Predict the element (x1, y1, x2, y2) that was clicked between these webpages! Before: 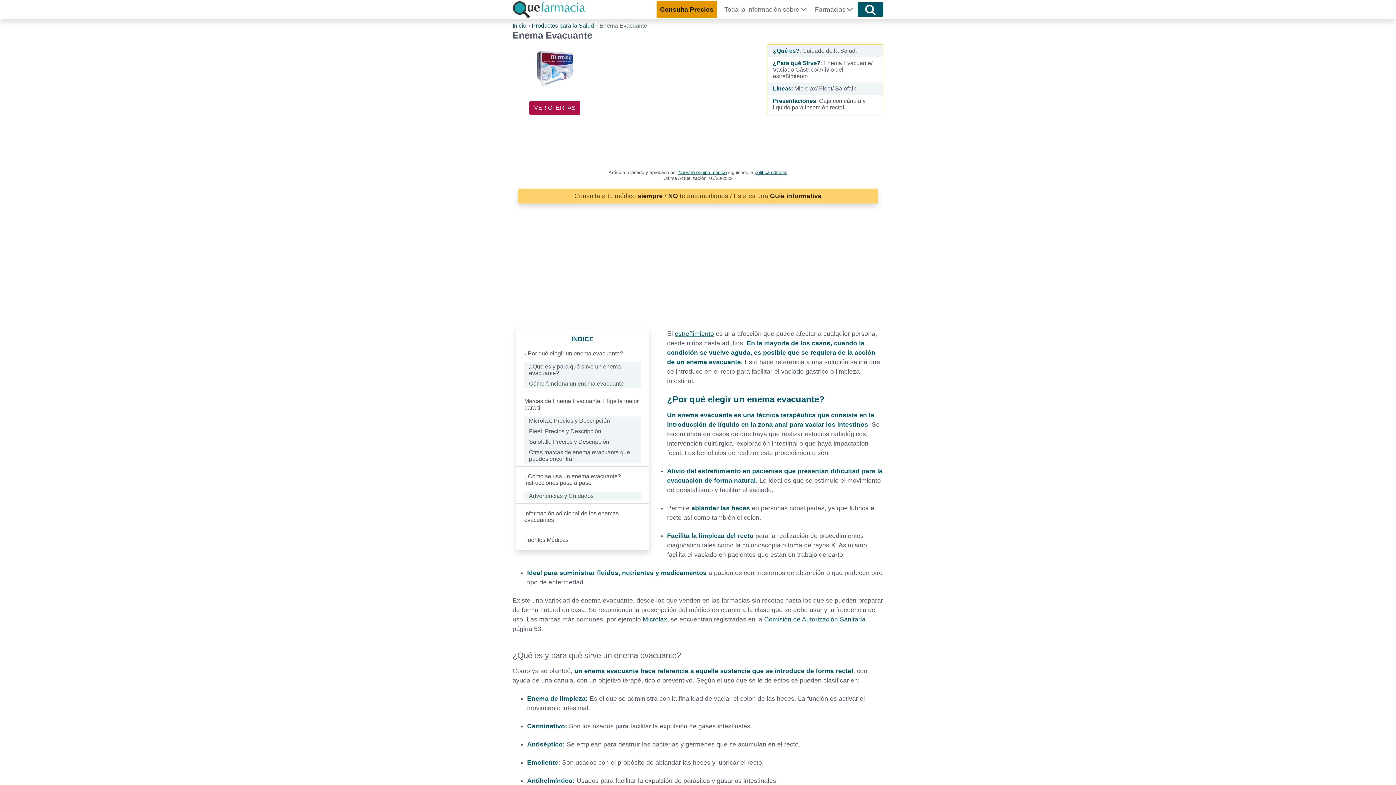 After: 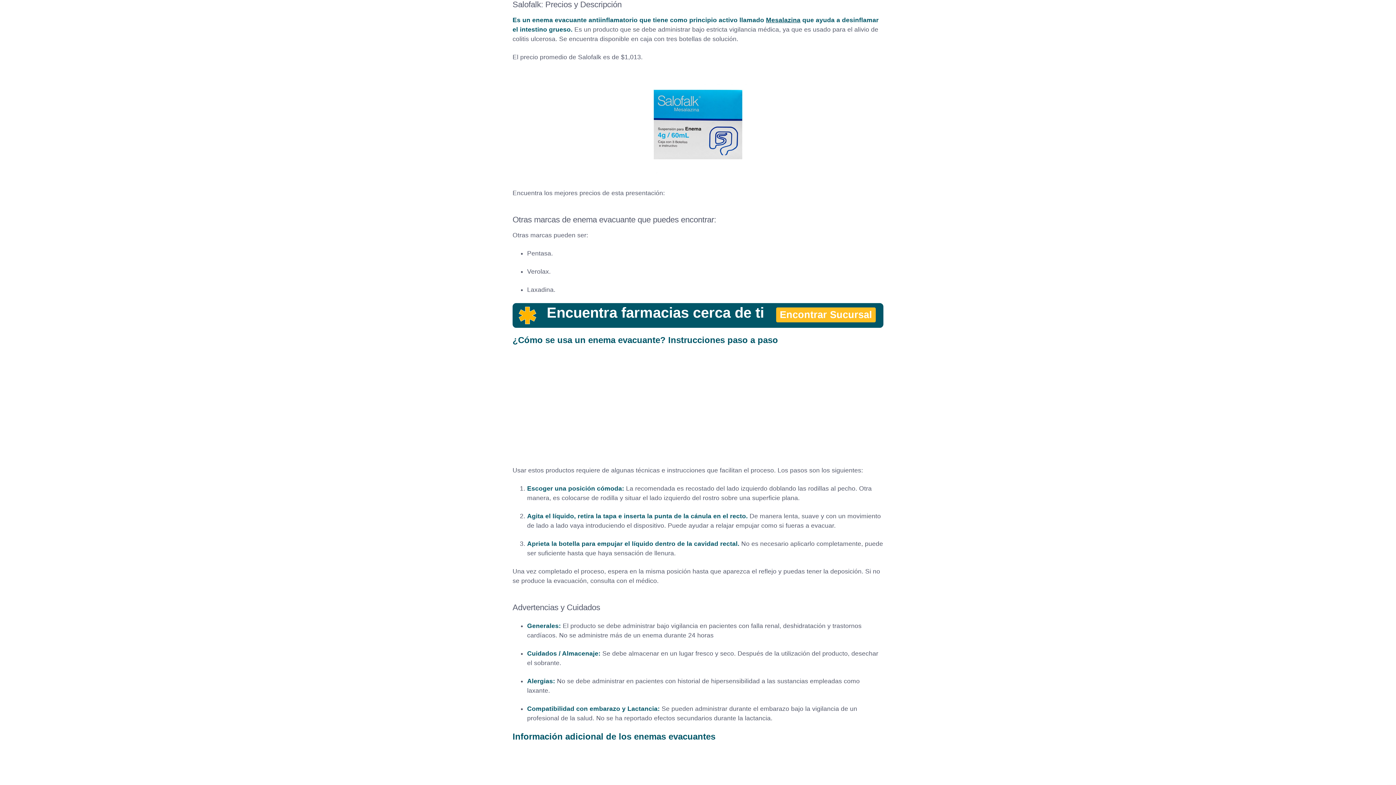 Action: bbox: (528, 437, 640, 446) label: Salofalk: Precios y Descripción